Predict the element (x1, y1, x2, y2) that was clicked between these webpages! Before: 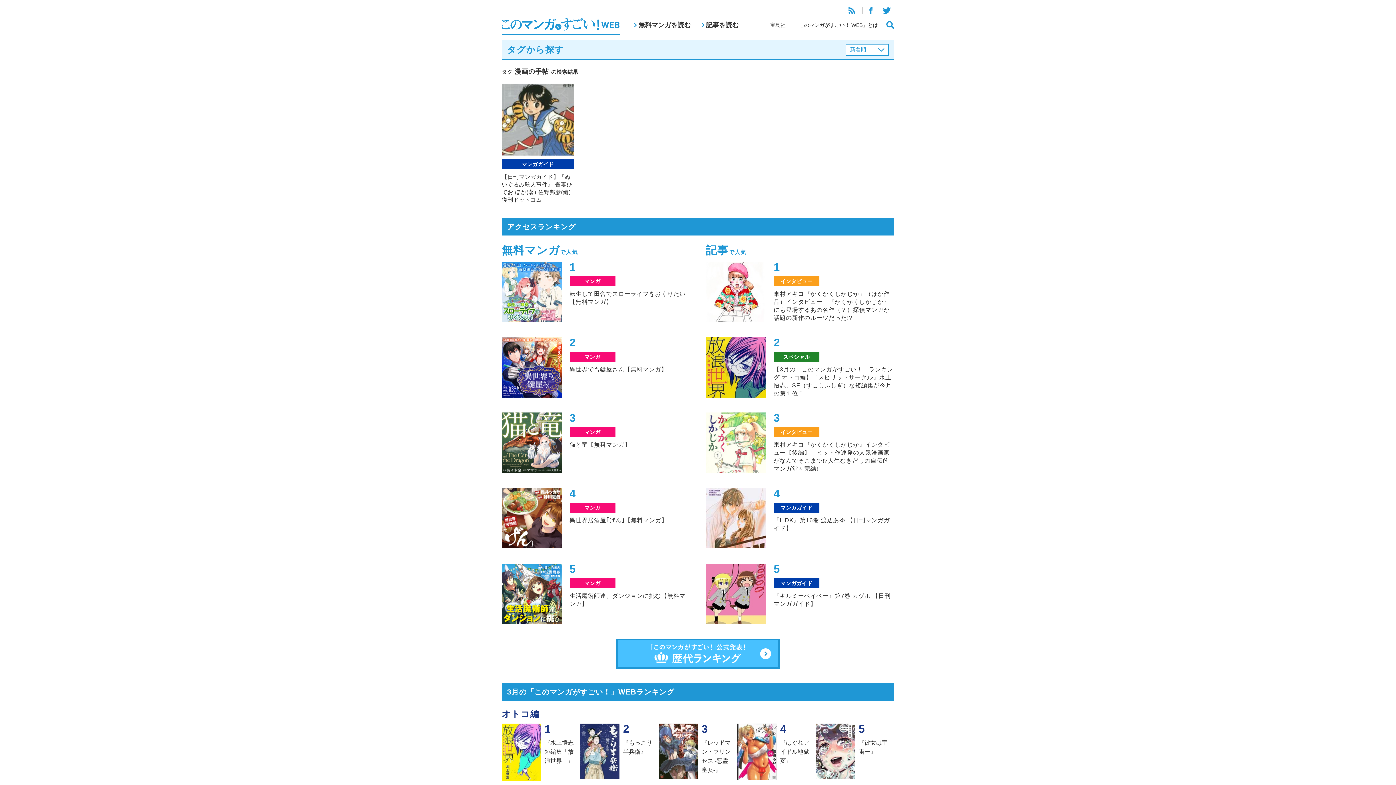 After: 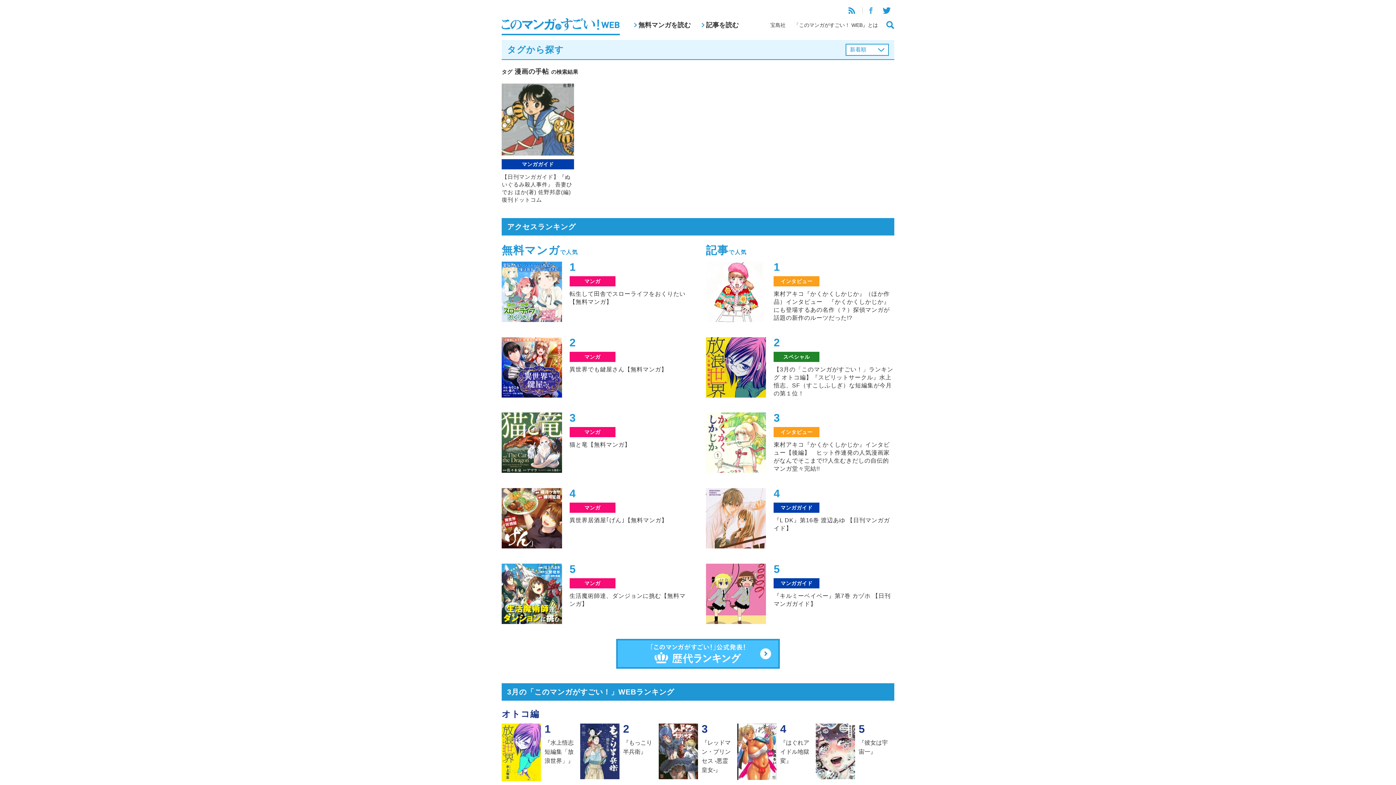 Action: bbox: (865, 7, 876, 13)